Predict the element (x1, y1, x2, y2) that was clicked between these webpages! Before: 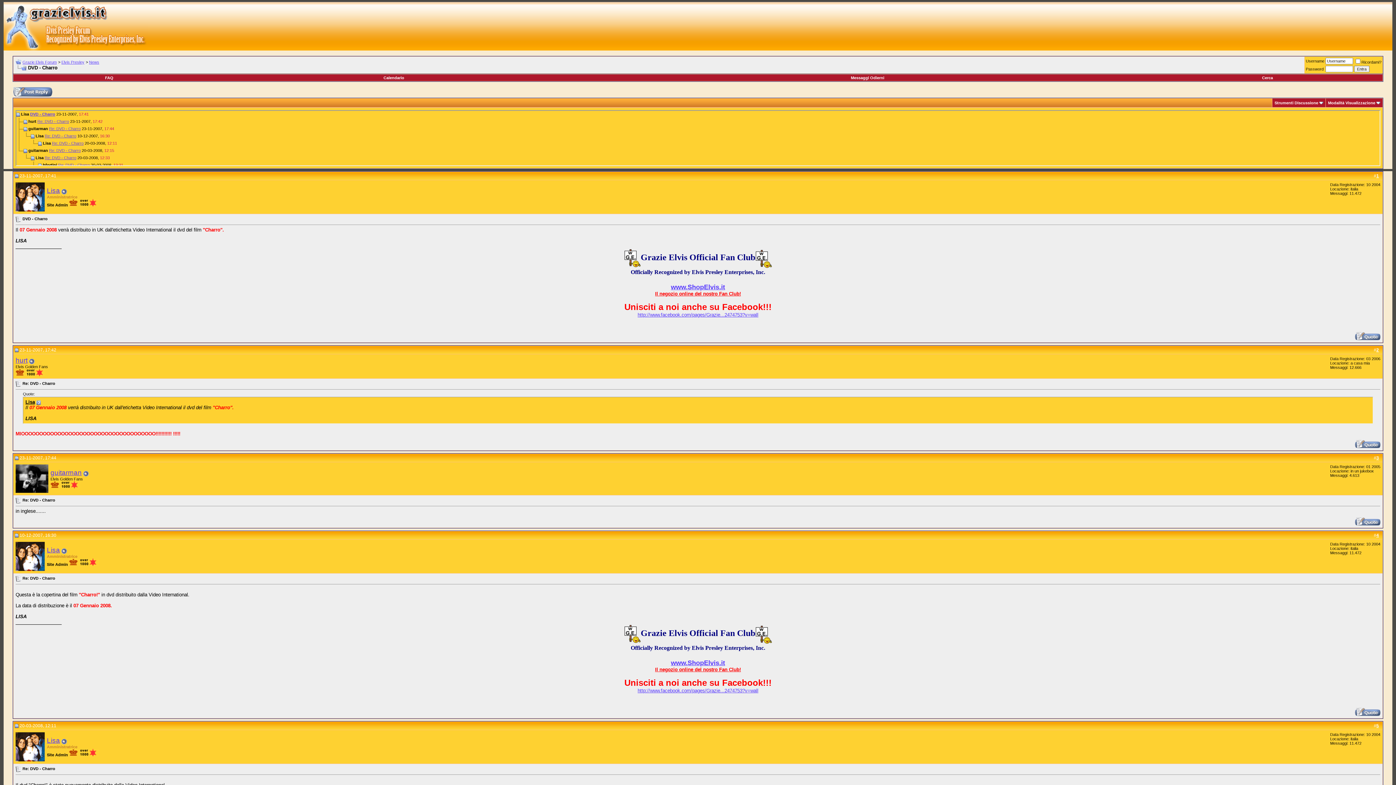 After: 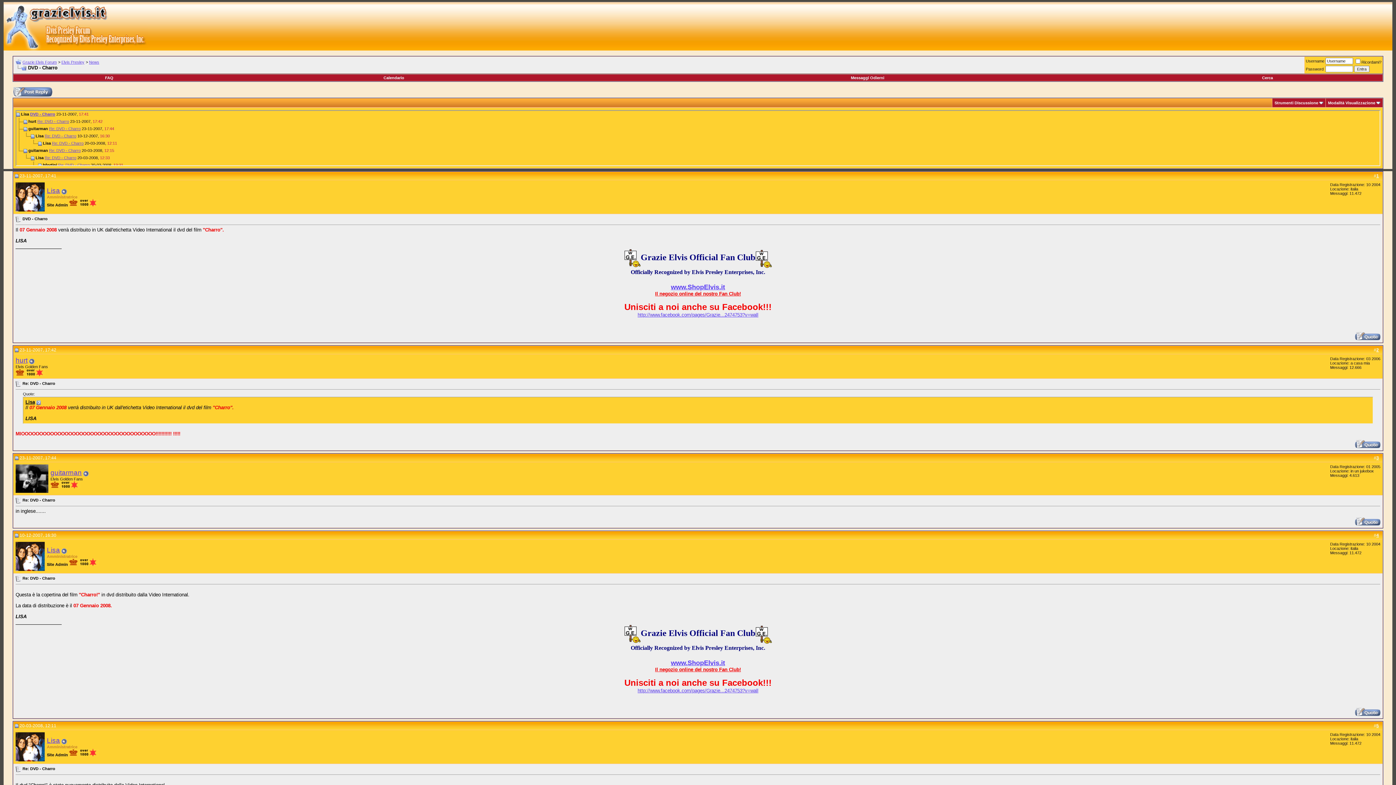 Action: bbox: (14, 533, 18, 538)